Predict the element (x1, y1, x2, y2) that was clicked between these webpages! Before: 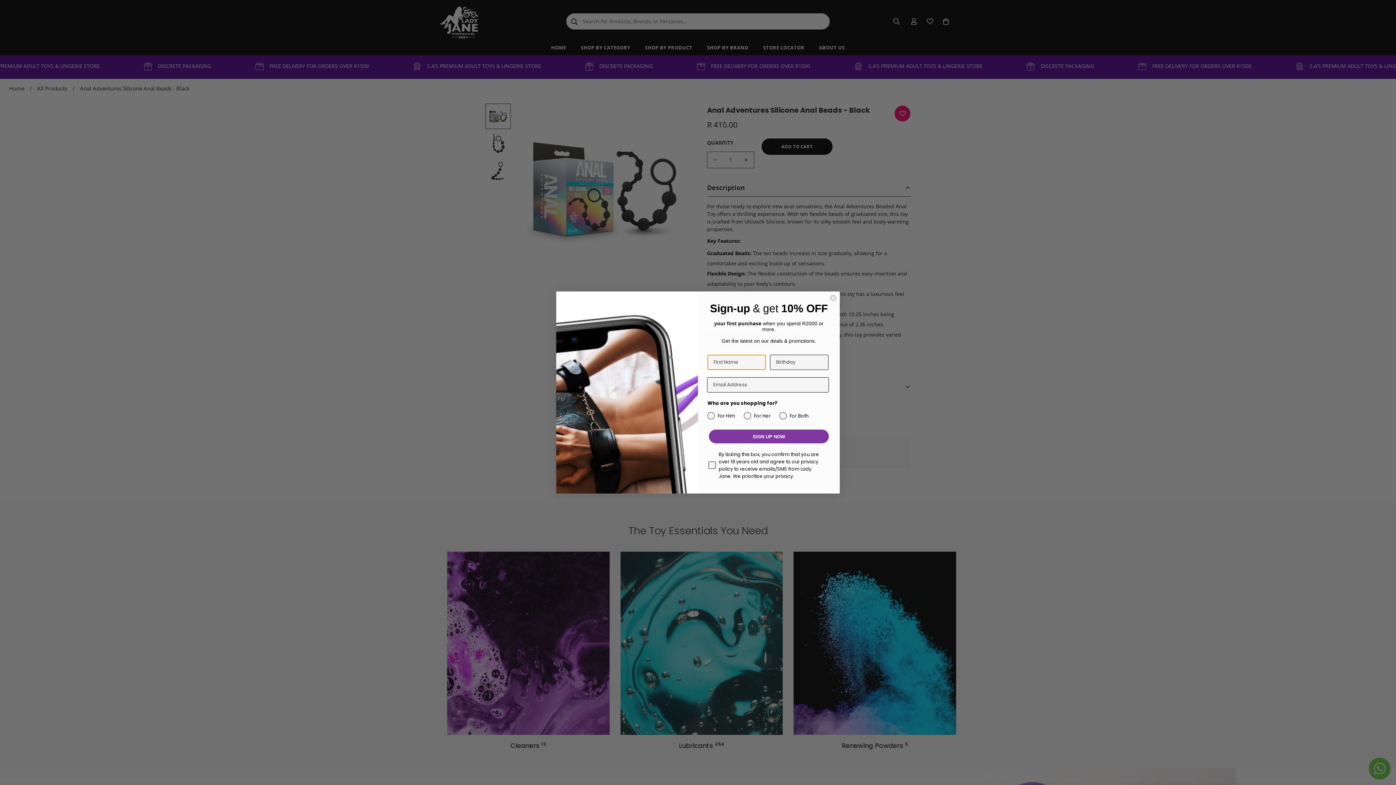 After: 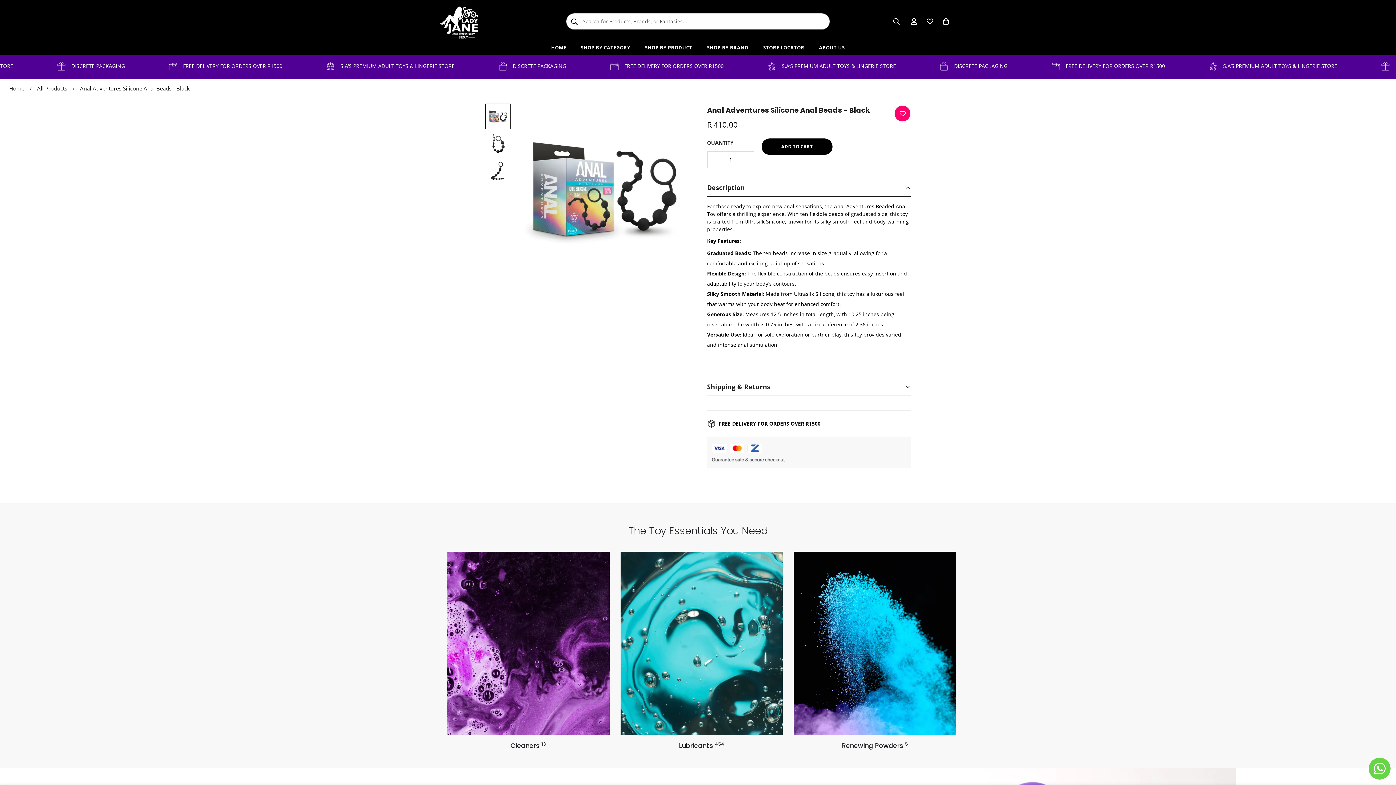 Action: label: Close dialog bbox: (829, 294, 837, 301)